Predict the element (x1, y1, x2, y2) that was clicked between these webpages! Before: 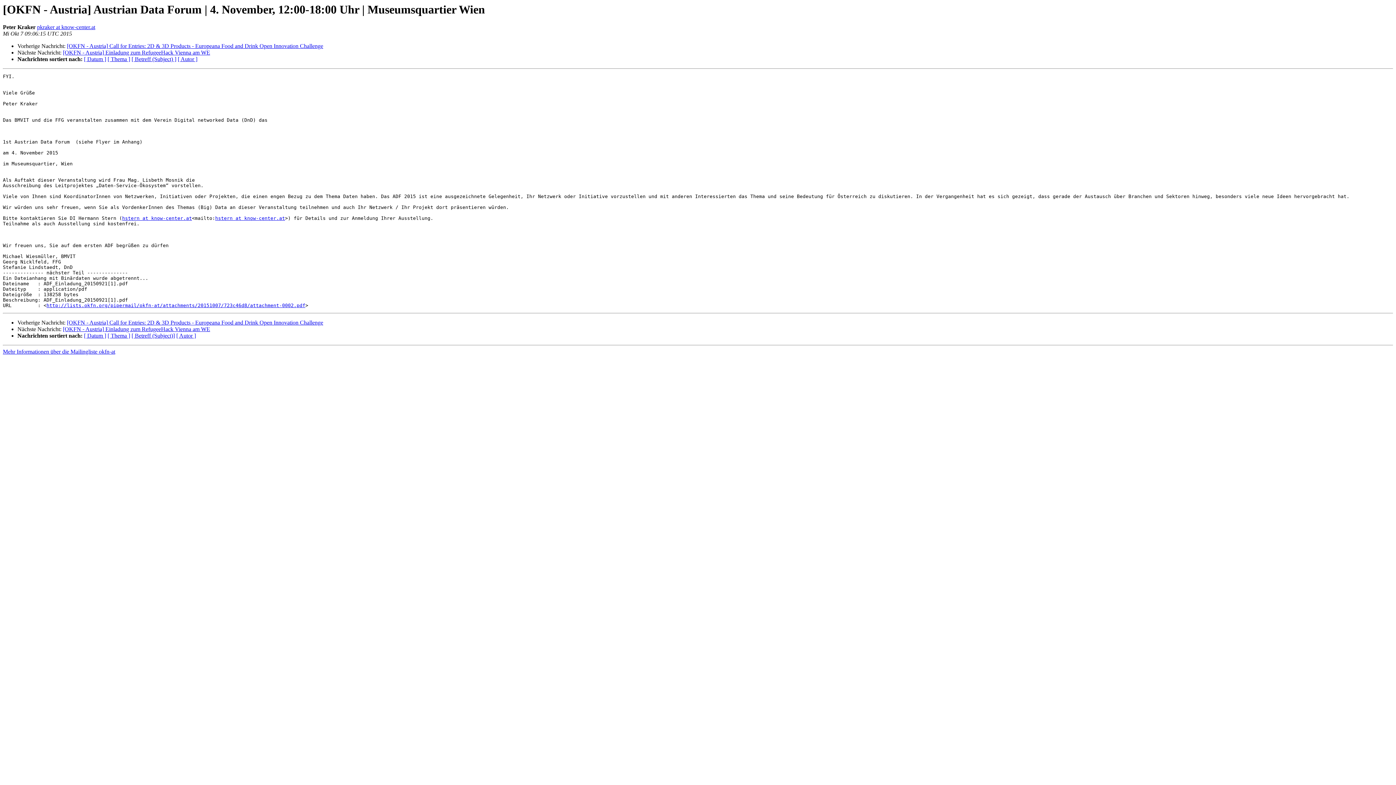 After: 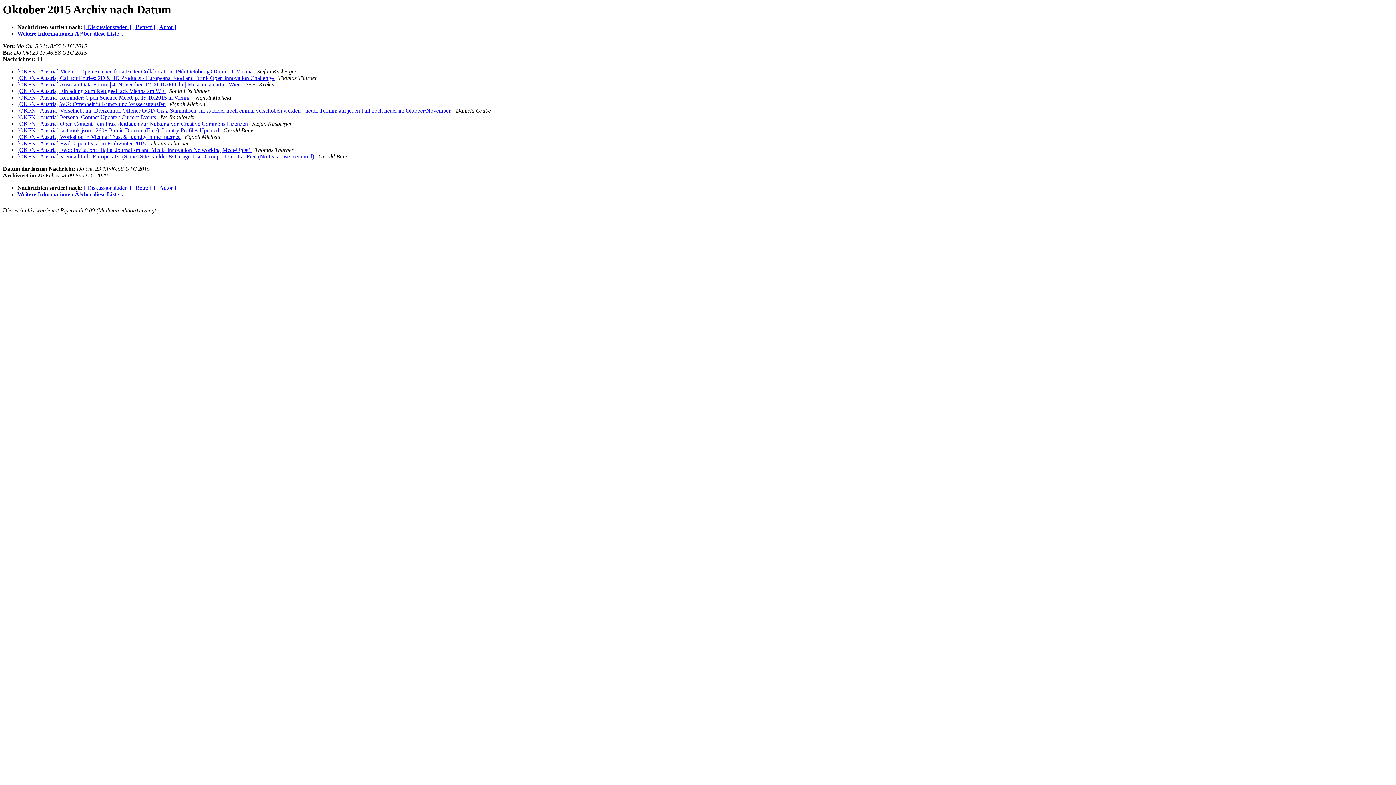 Action: bbox: (84, 332, 106, 339) label: [ Datum ]